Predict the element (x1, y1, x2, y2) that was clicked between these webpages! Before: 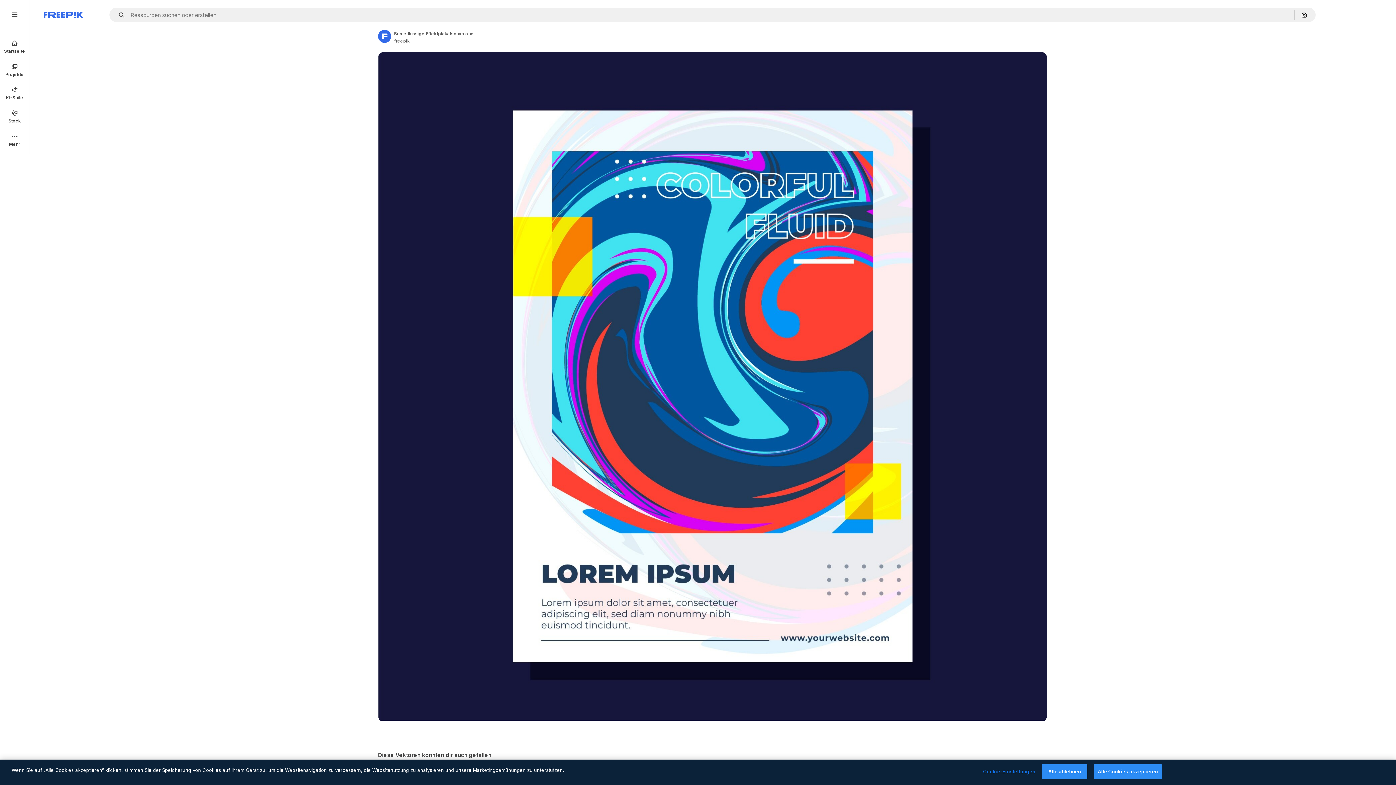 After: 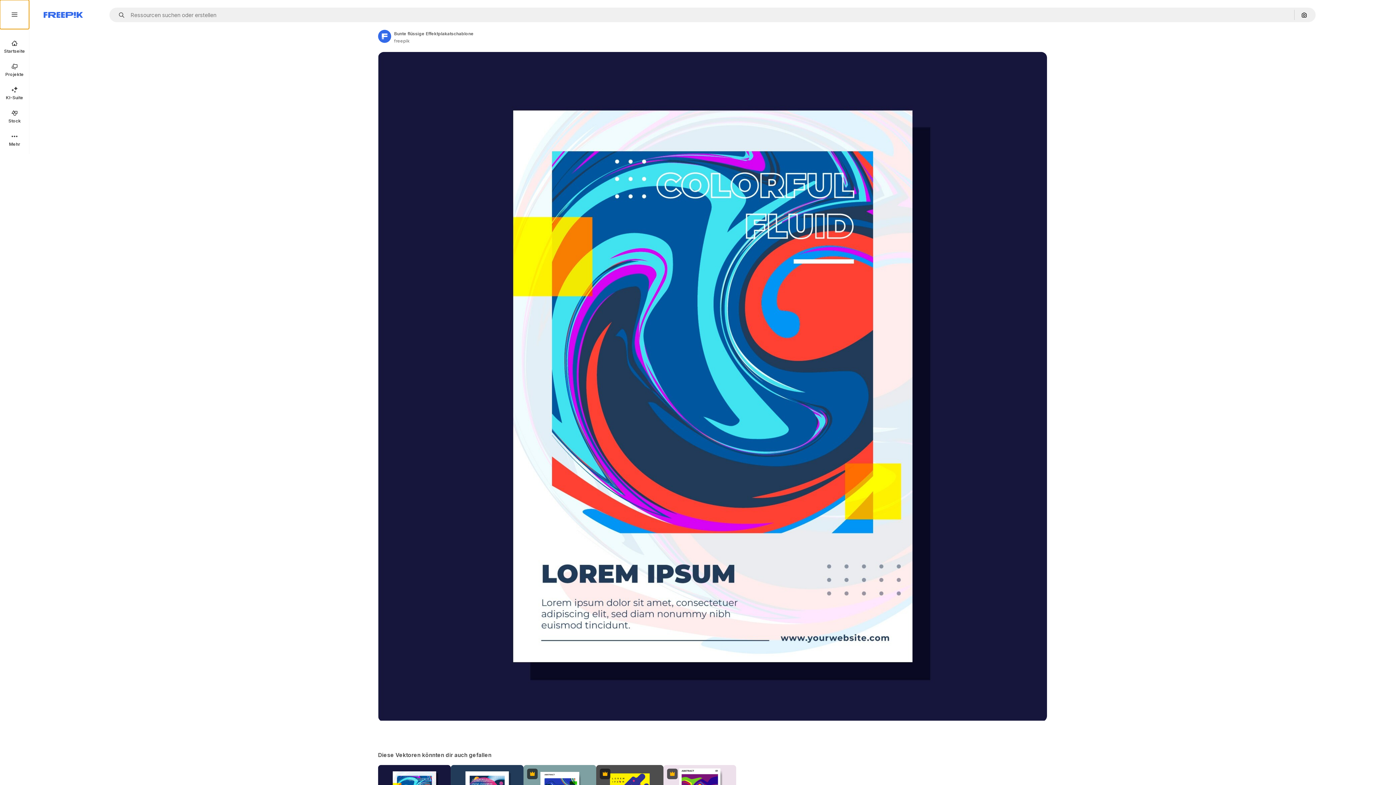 Action: bbox: (0, 0, 29, 29)